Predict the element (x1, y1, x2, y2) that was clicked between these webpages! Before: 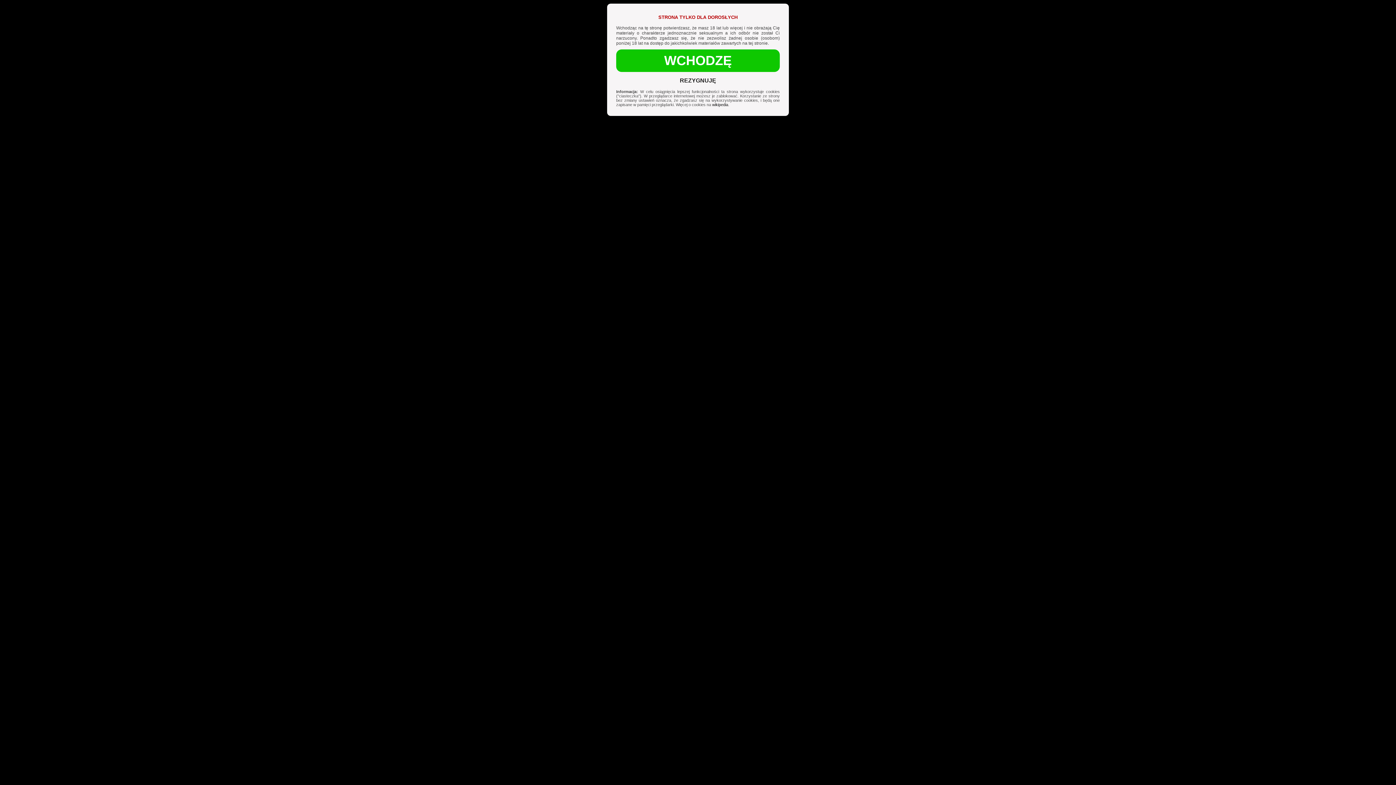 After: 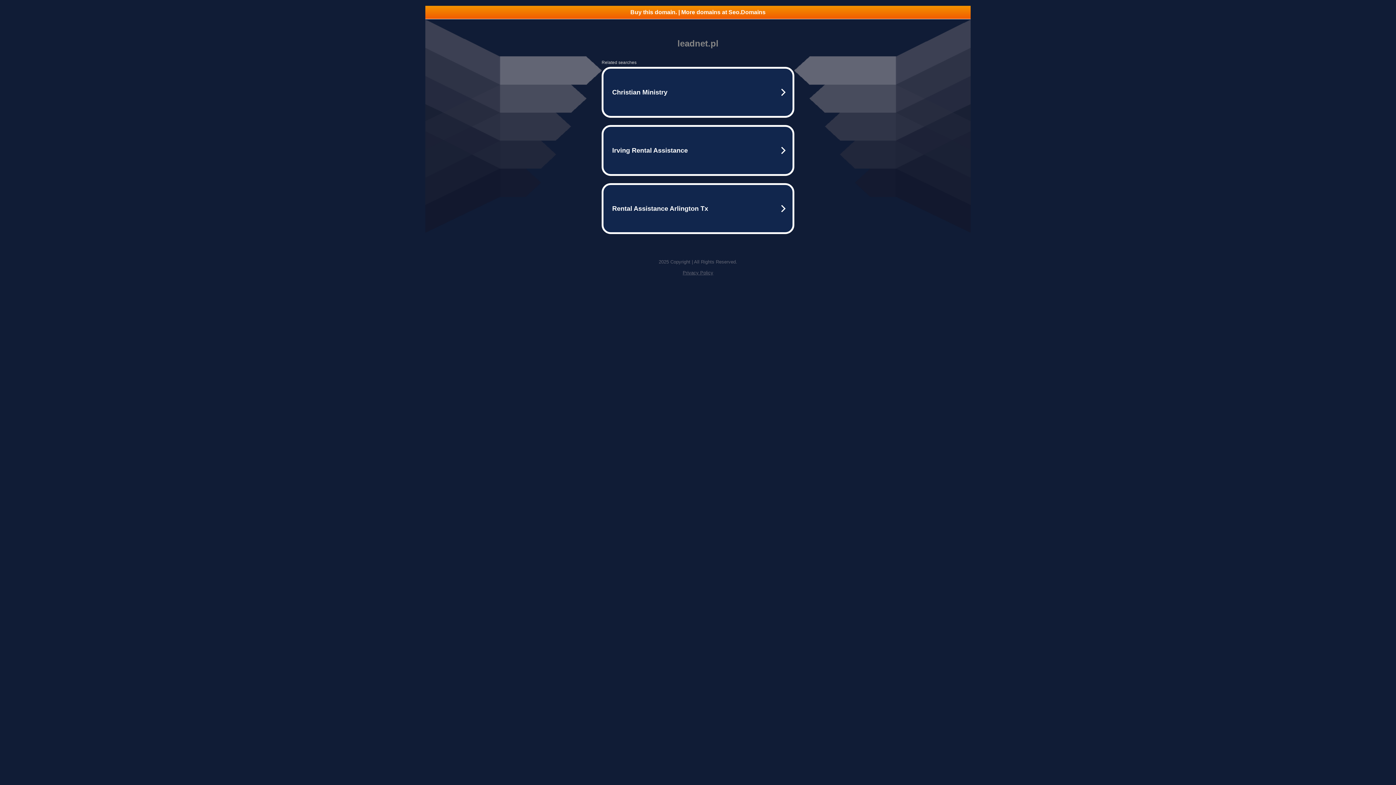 Action: bbox: (616, 77, 780, 84) label: REZYGNUJĘ